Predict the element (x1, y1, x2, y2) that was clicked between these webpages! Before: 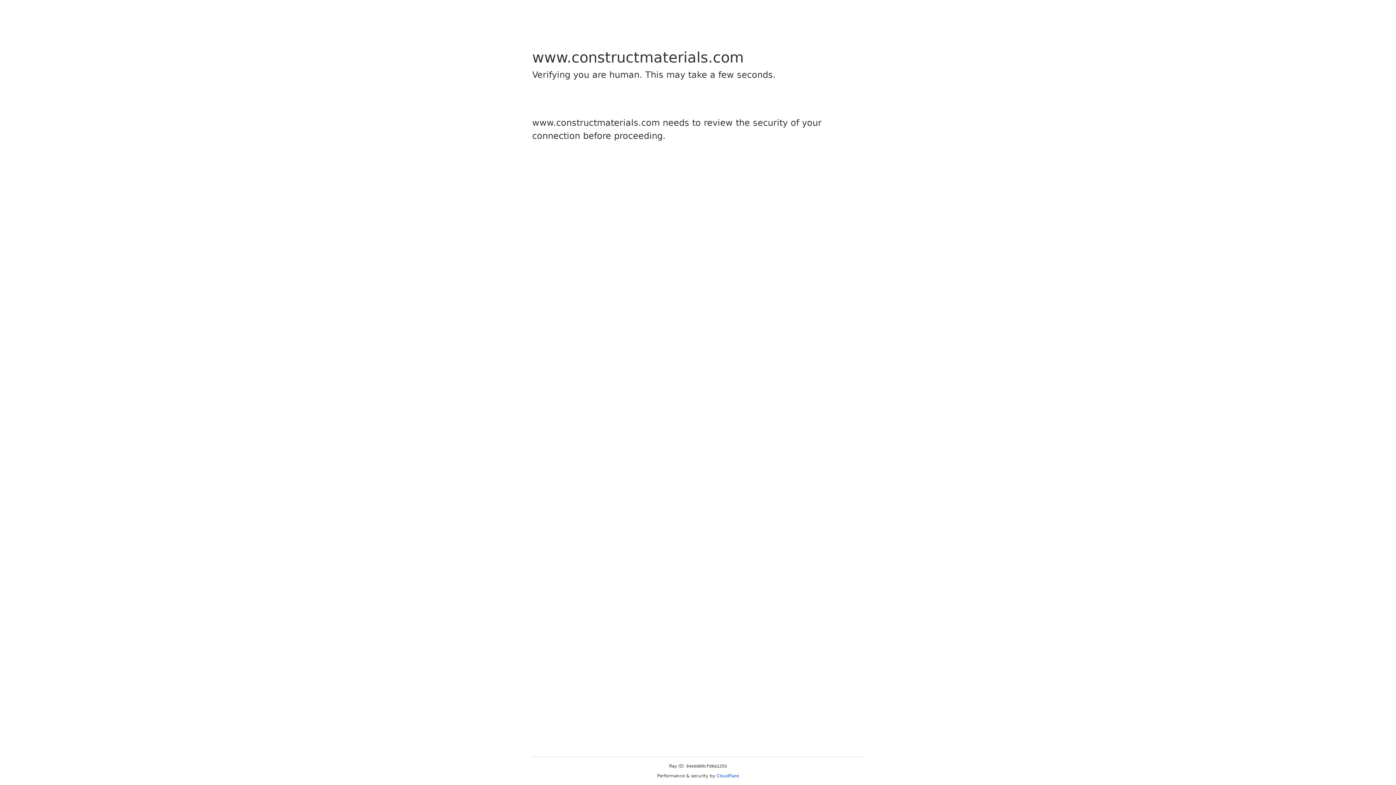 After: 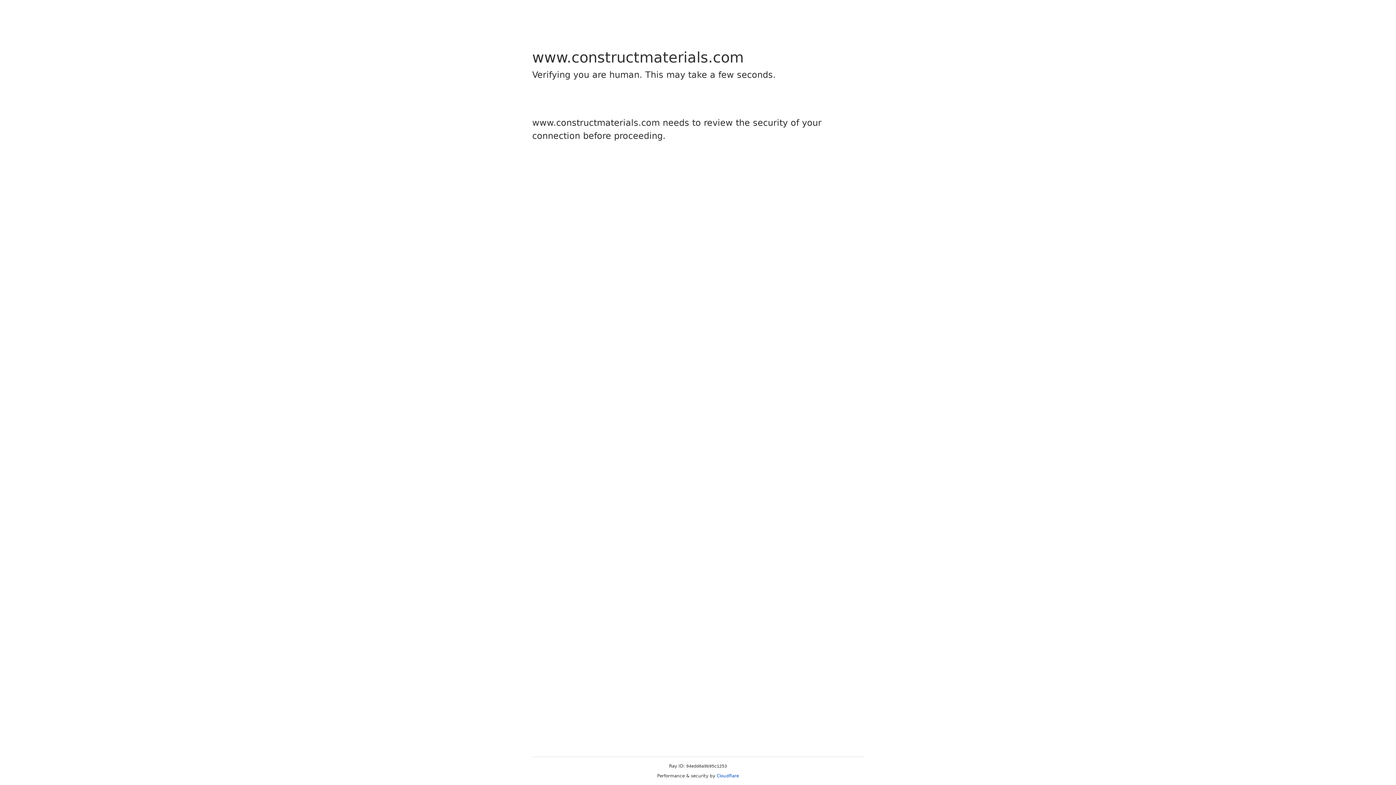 Action: bbox: (716, 773, 739, 778) label: Cloudflare